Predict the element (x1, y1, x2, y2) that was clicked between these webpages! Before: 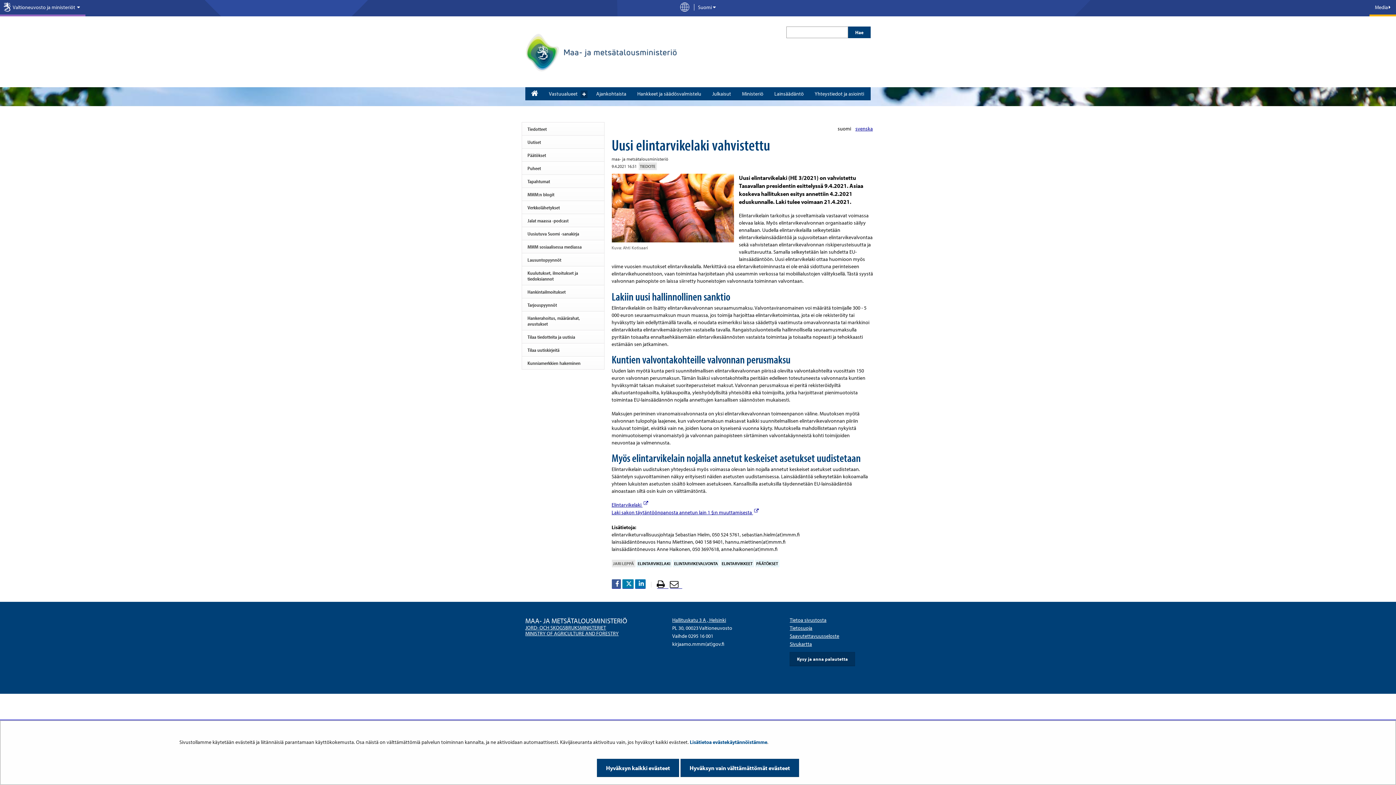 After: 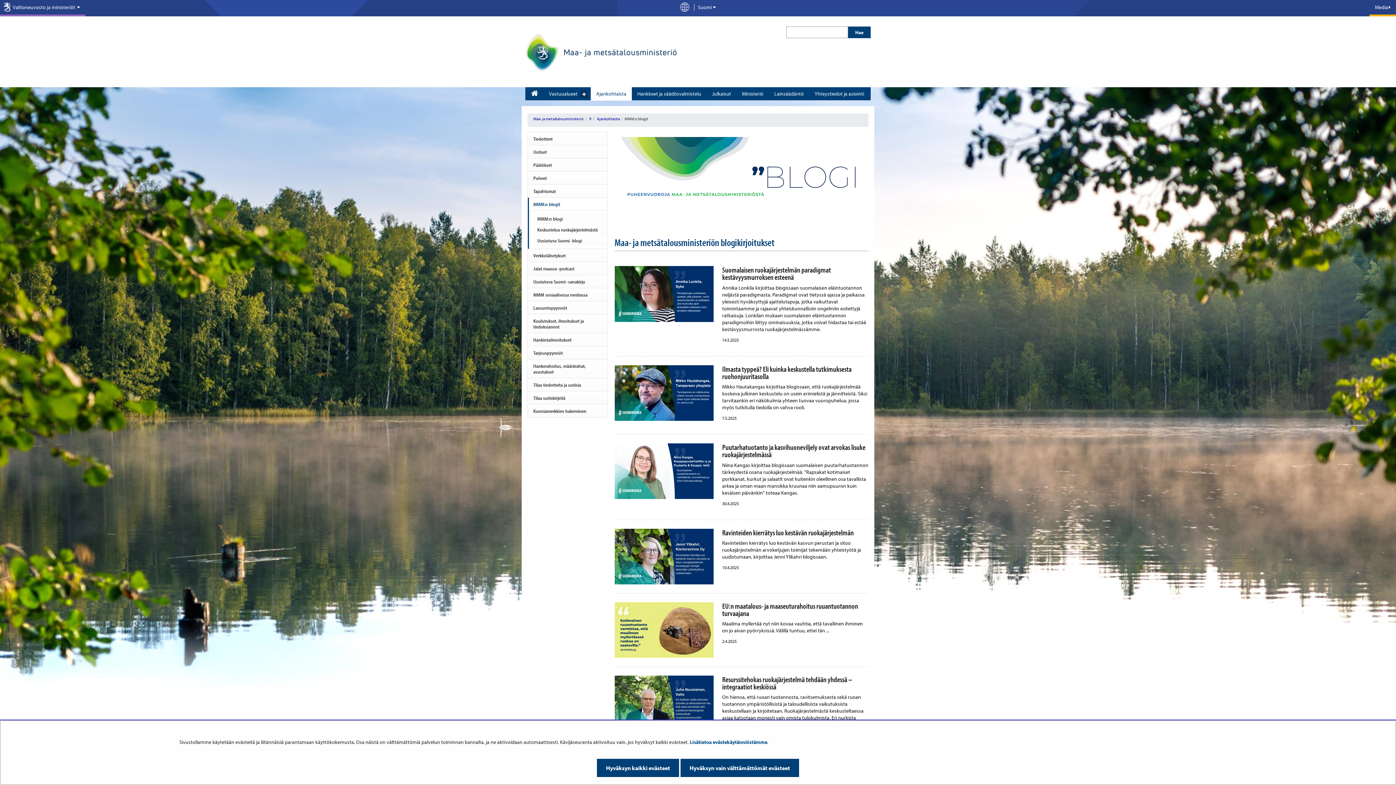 Action: bbox: (522, 188, 604, 200) label: MMM:n blogit